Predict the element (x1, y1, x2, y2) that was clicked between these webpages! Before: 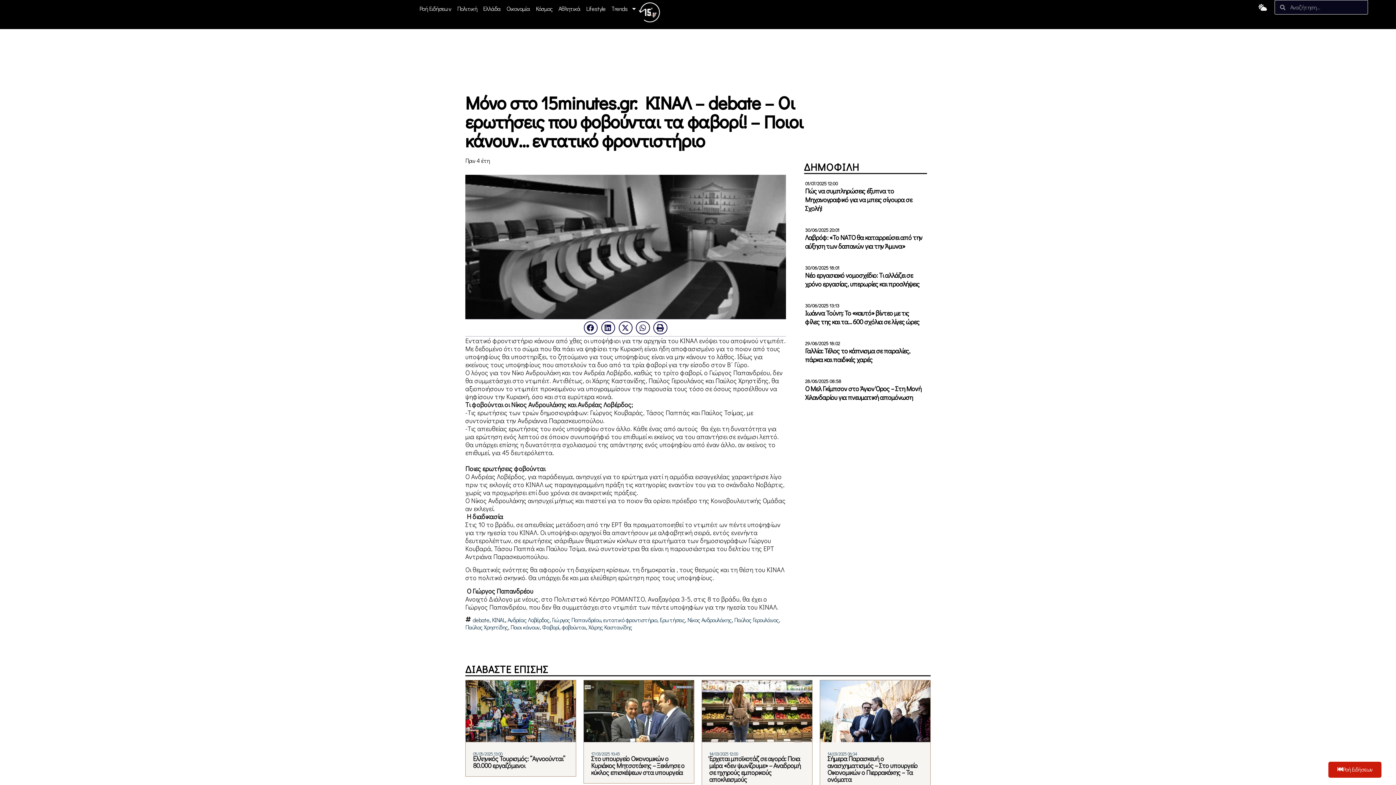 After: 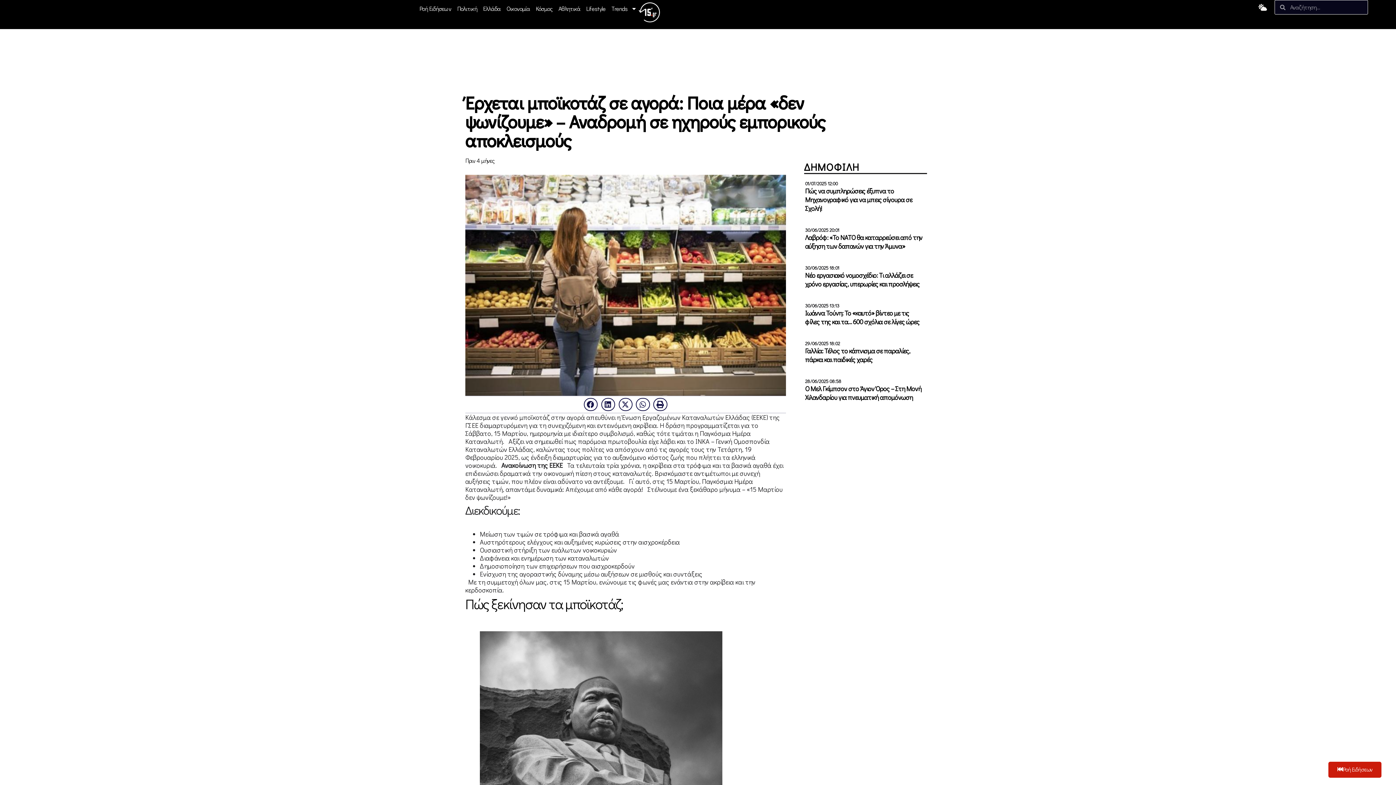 Action: bbox: (702, 680, 812, 742)